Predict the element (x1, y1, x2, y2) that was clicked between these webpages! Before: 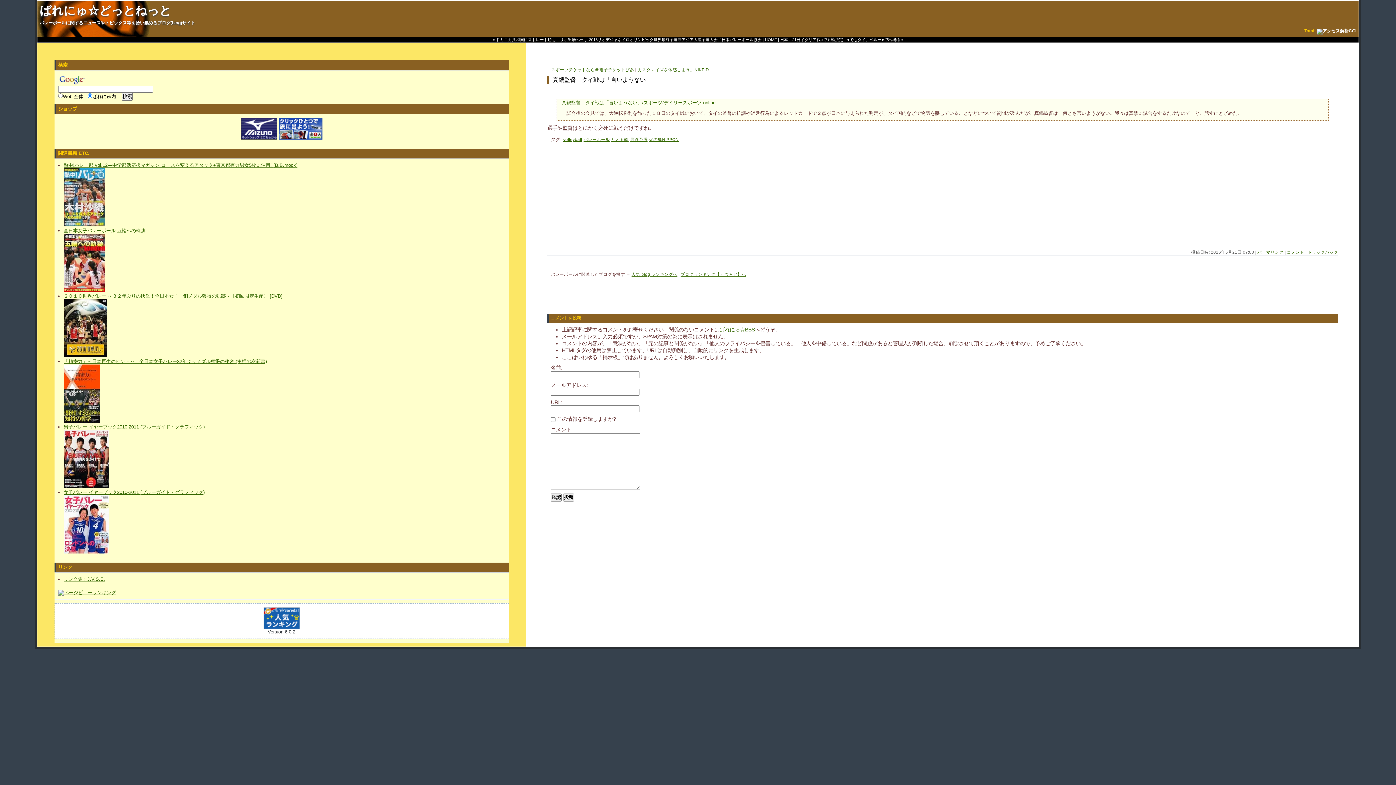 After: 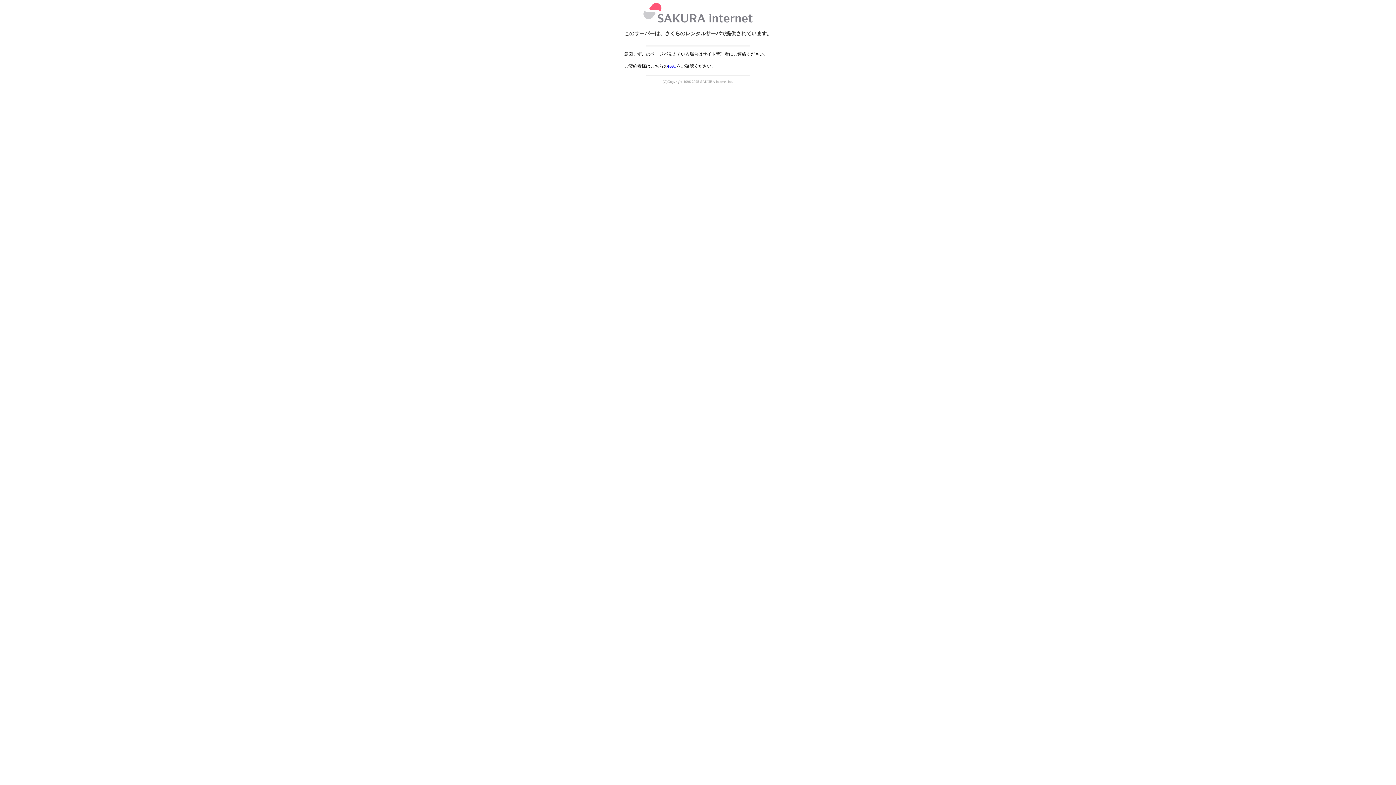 Action: bbox: (719, 327, 755, 332) label: ばれにゅ☆BBS